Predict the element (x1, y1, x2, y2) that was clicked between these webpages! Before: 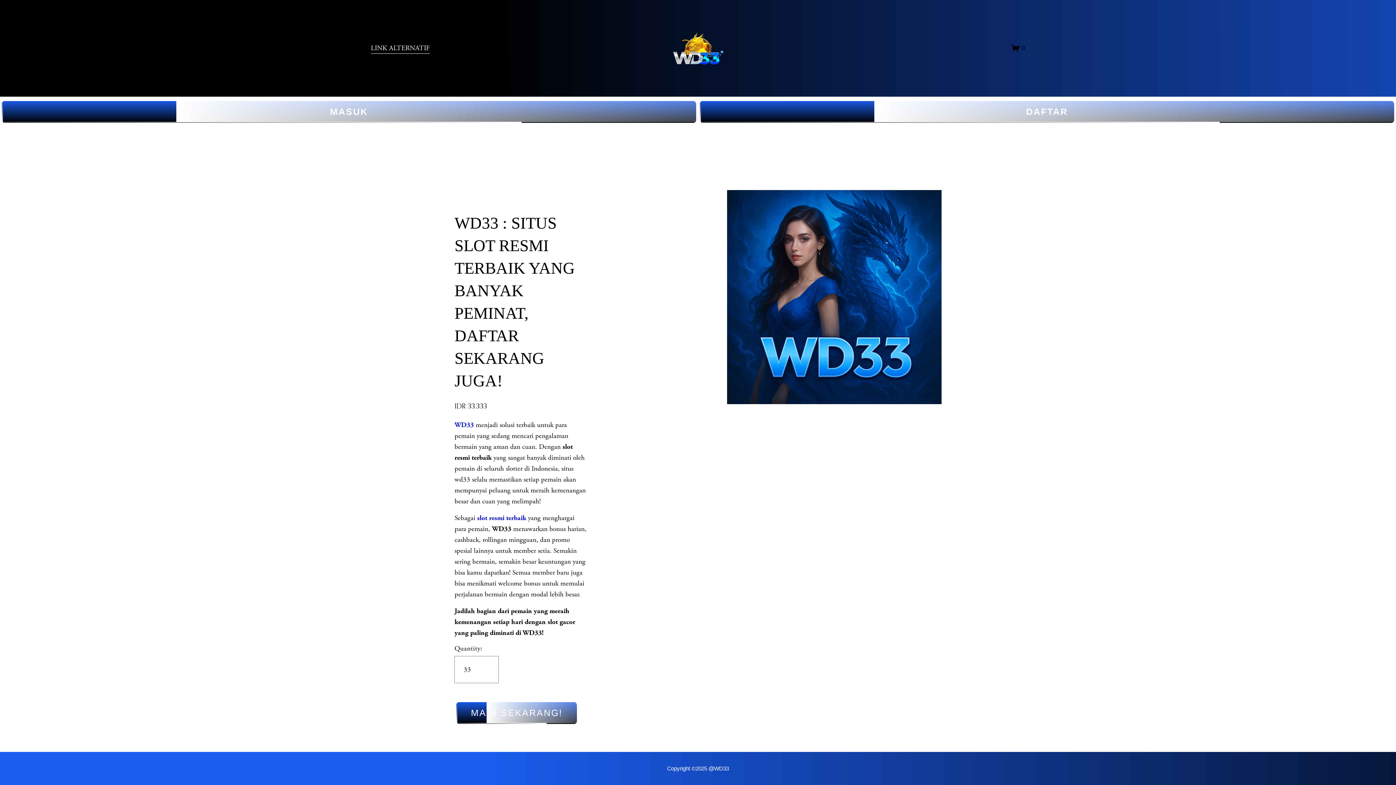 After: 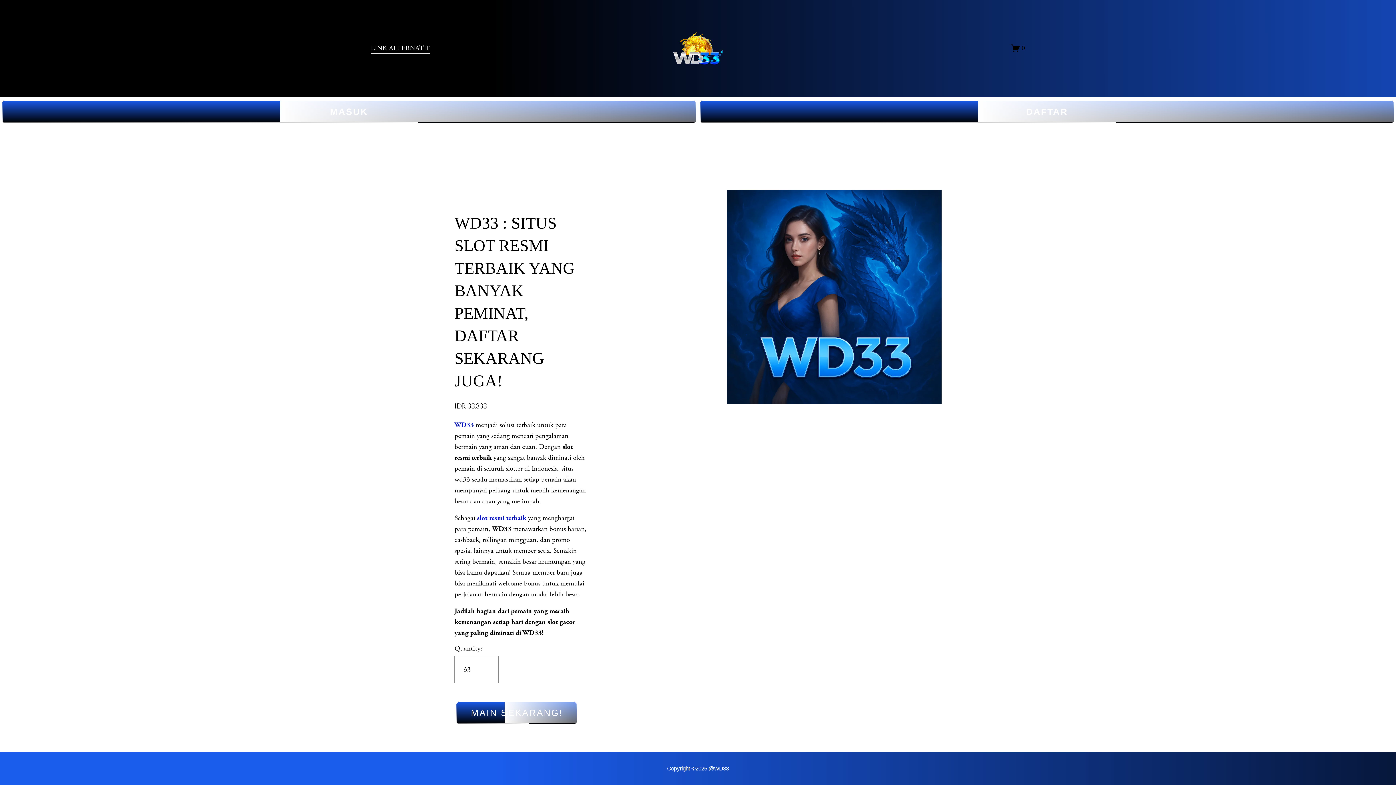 Action: label: slot resmi terbaik bbox: (477, 514, 526, 522)